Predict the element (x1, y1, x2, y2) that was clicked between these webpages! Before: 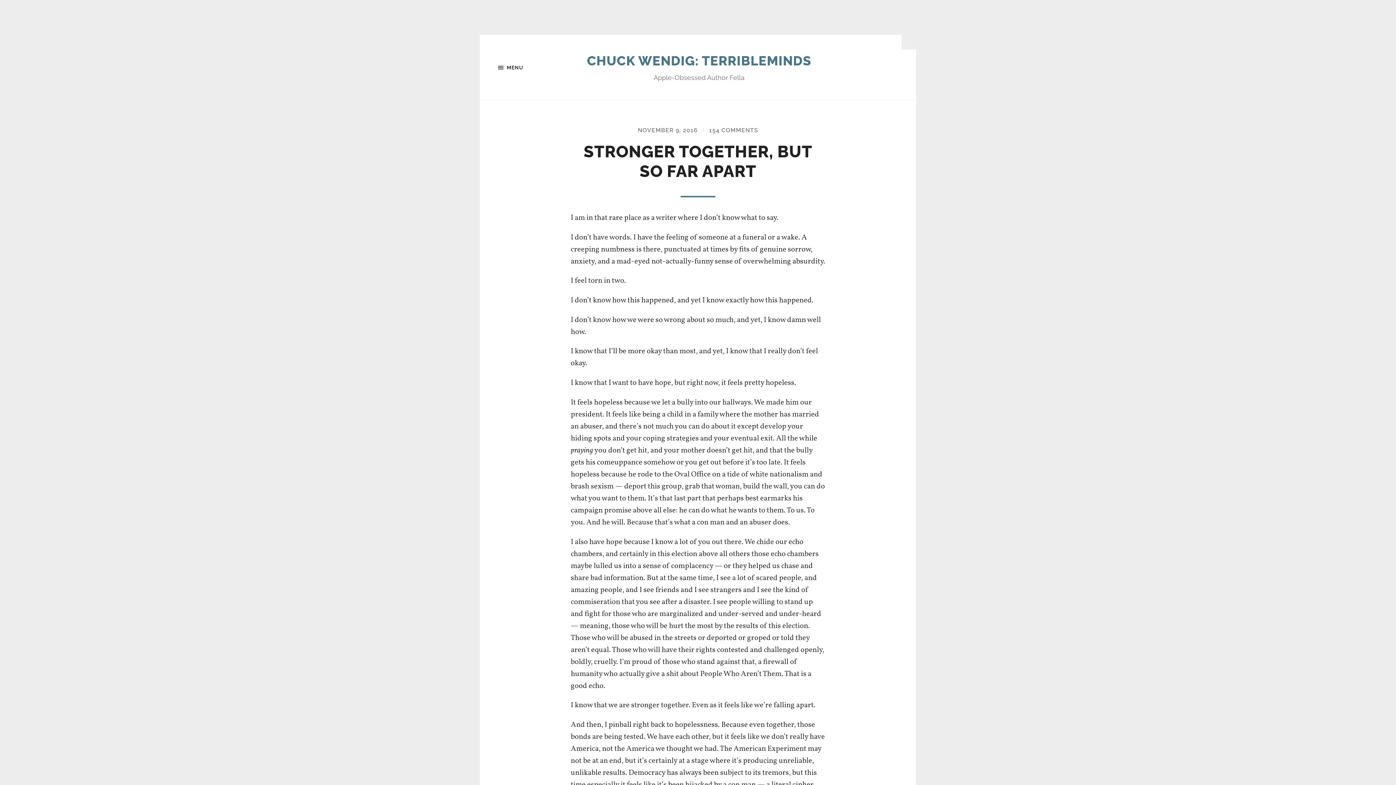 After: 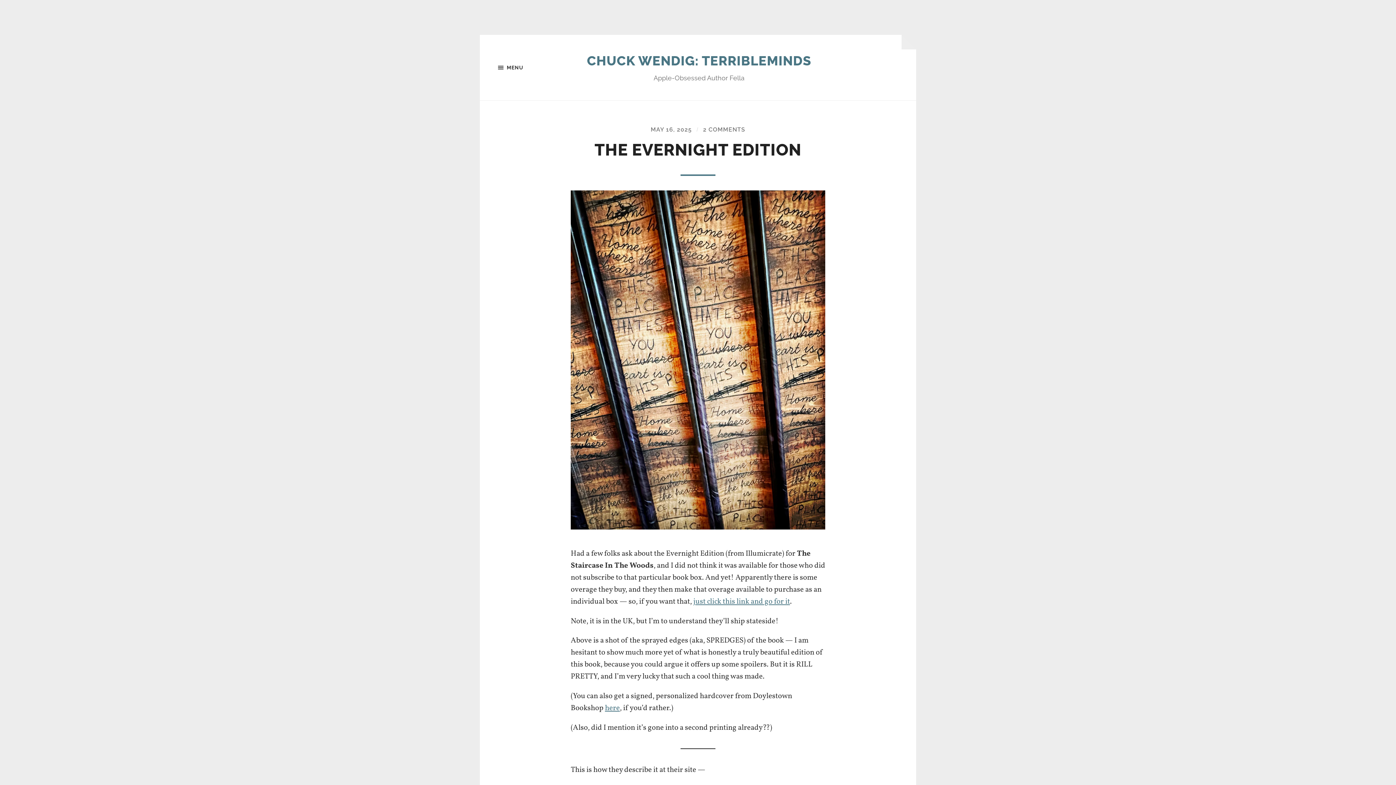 Action: label: CHUCK WENDIG: TERRIBLEMINDS bbox: (587, 53, 811, 68)